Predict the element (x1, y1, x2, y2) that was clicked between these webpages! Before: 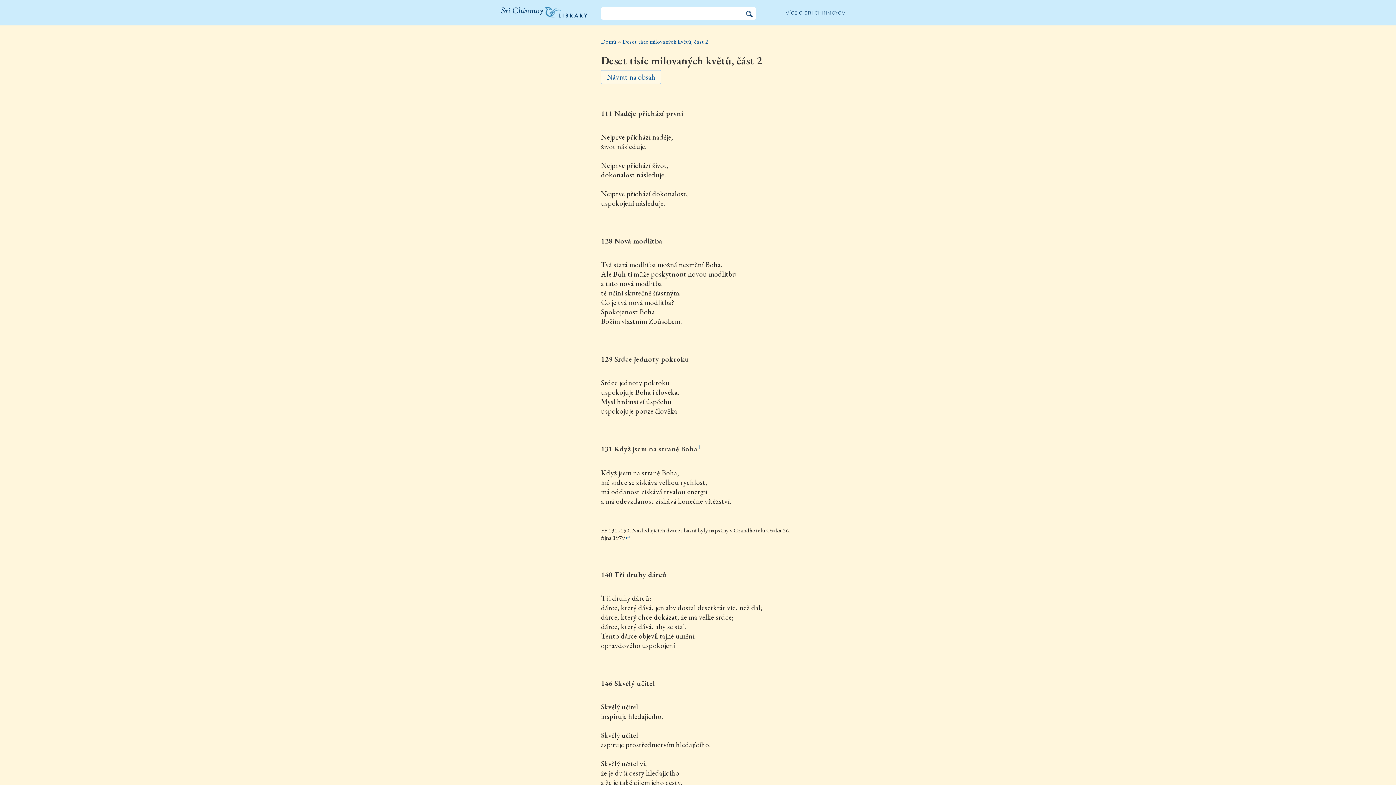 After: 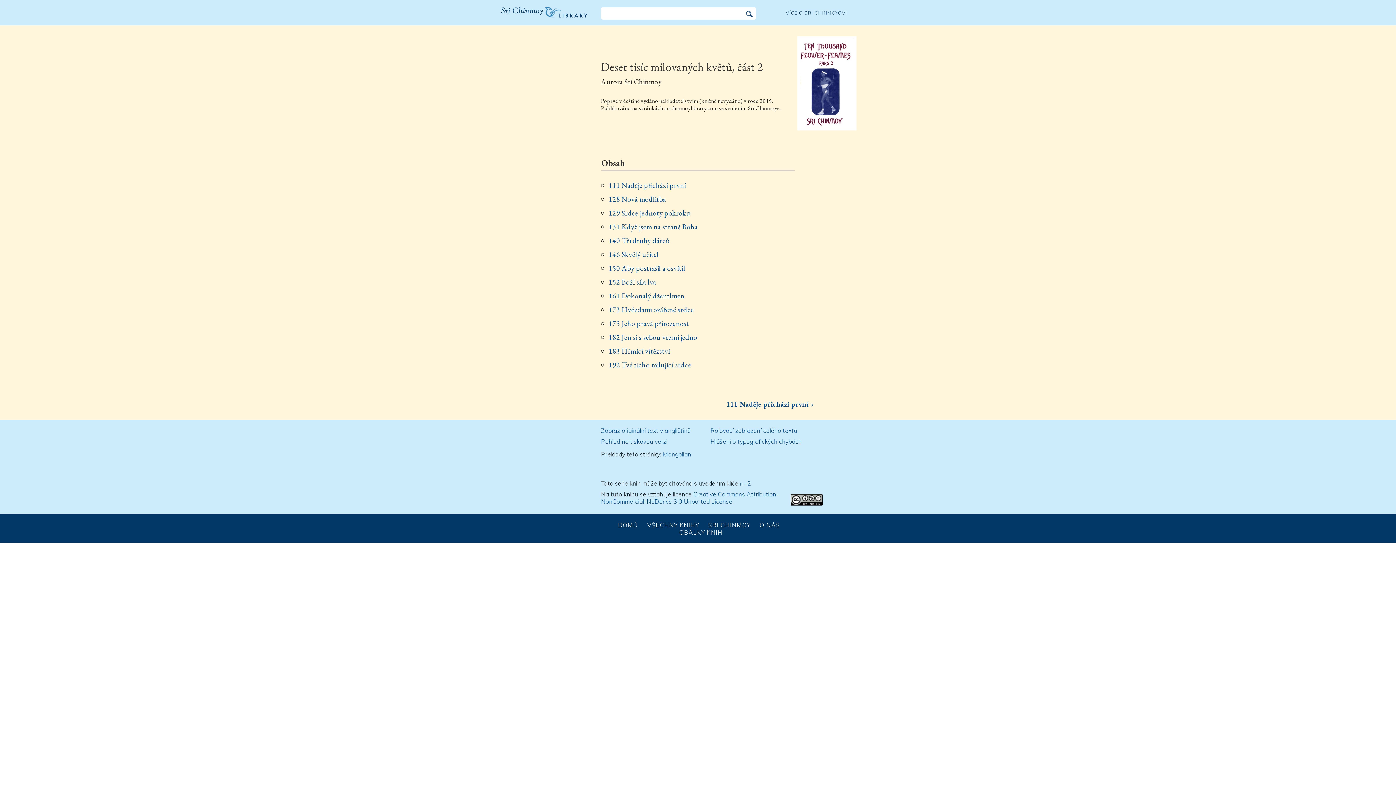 Action: bbox: (622, 37, 708, 45) label: Deset tisíc milovaných květů, část 2